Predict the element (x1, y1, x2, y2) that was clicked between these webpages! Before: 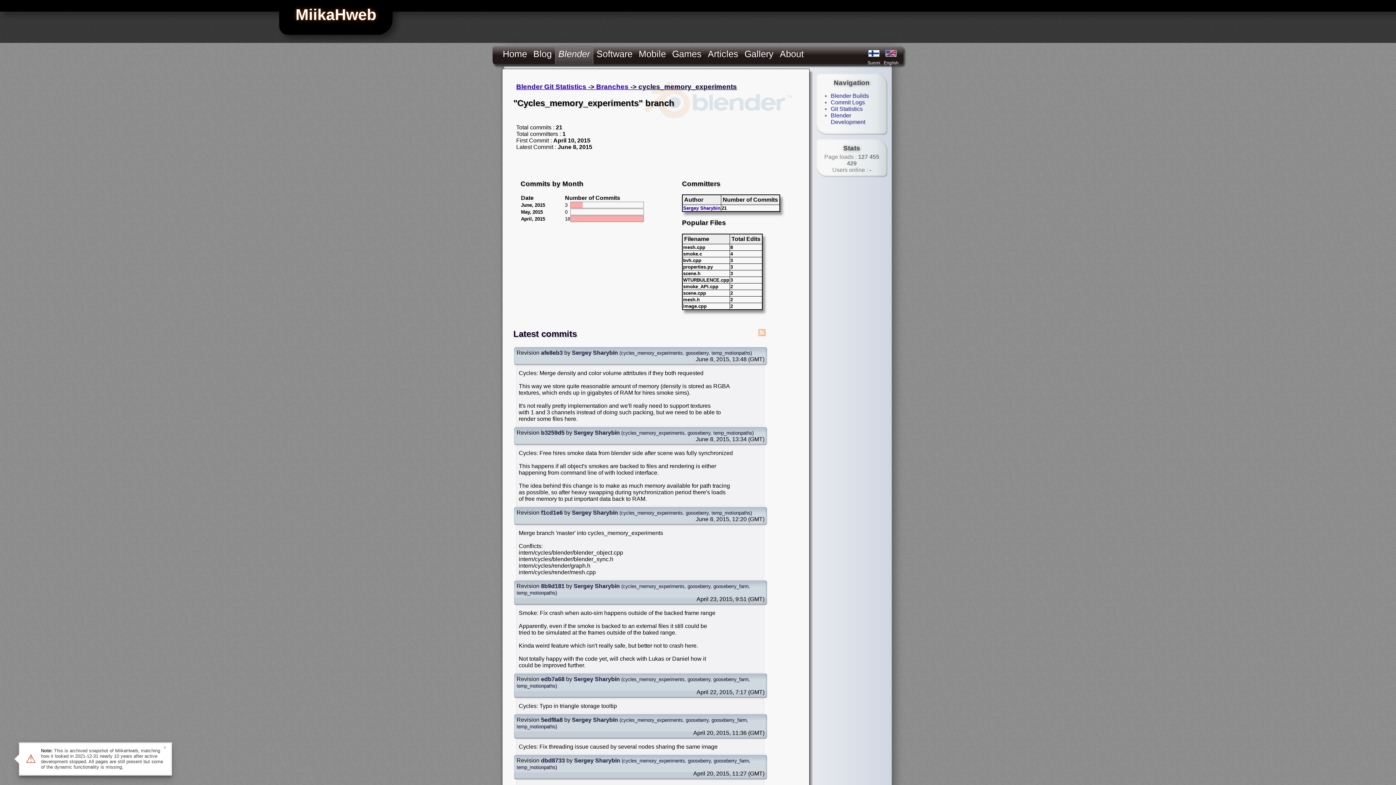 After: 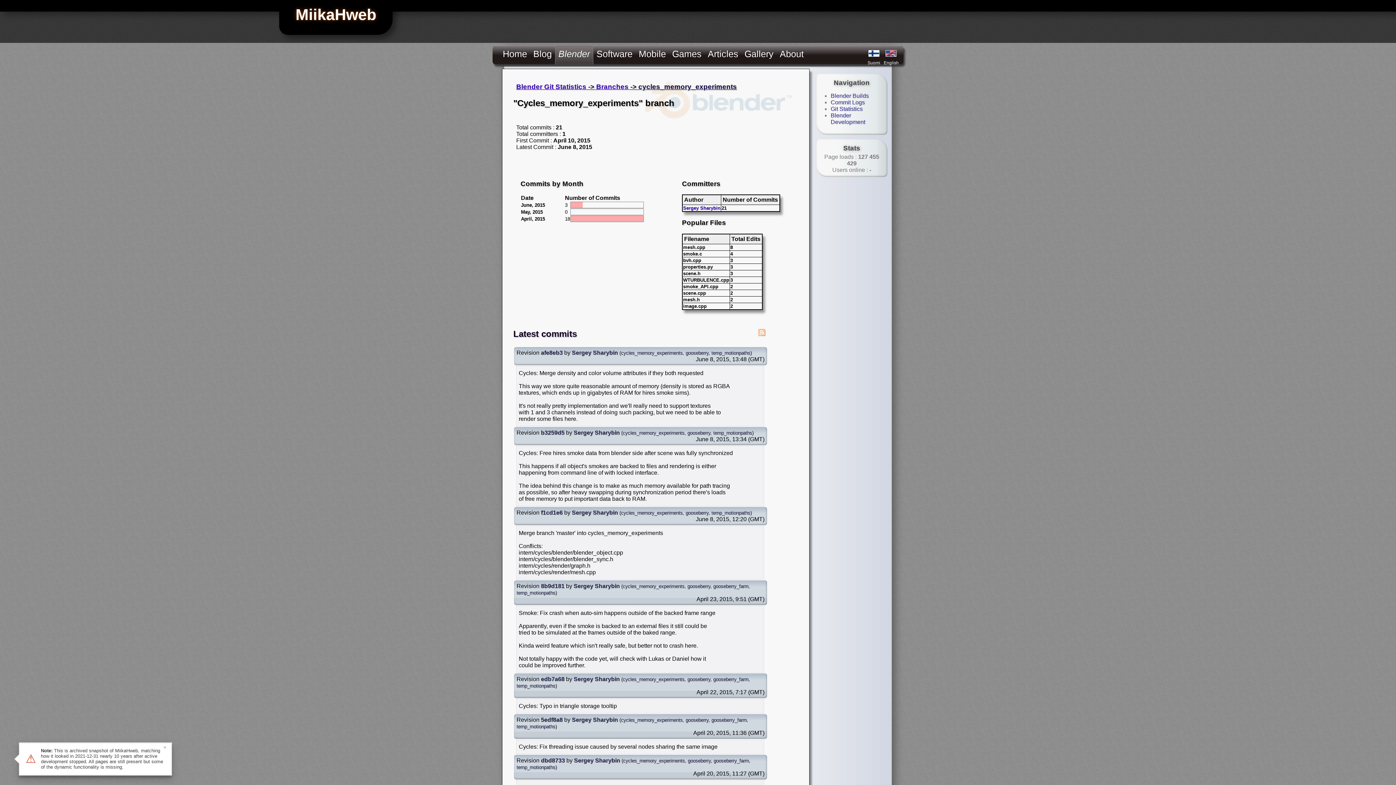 Action: bbox: (621, 350, 682, 355) label: cycles_memory_experiments